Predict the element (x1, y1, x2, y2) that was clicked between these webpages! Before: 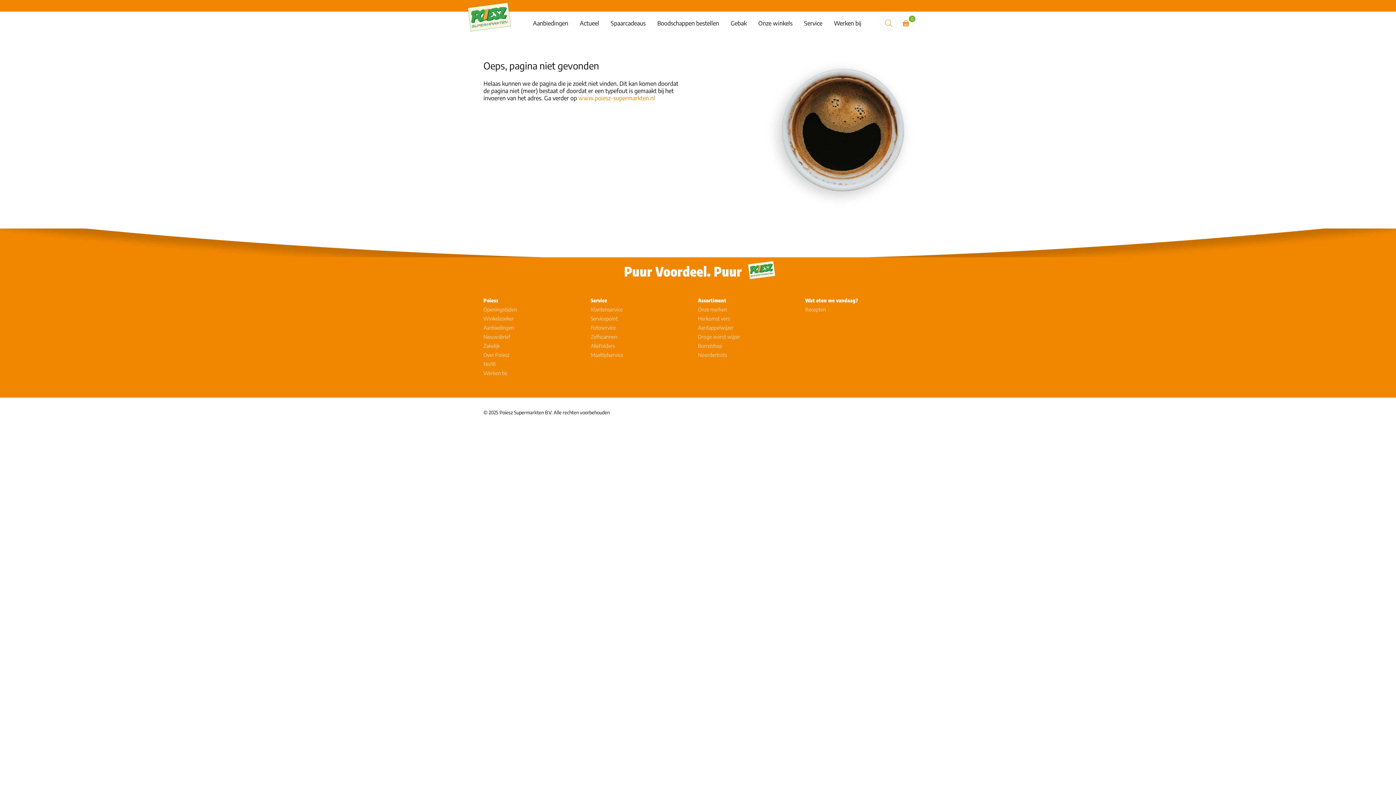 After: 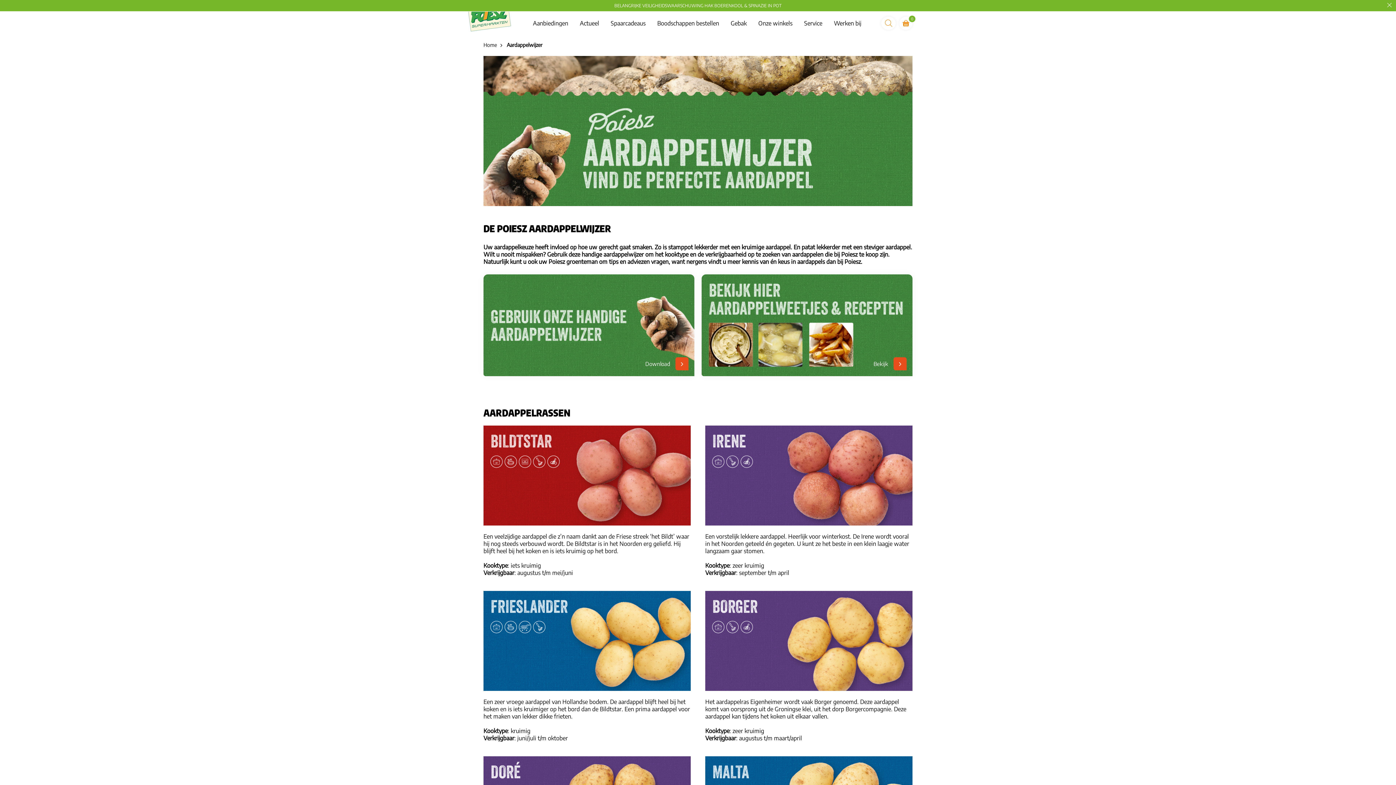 Action: label: Aardappelwijzer bbox: (698, 324, 805, 330)